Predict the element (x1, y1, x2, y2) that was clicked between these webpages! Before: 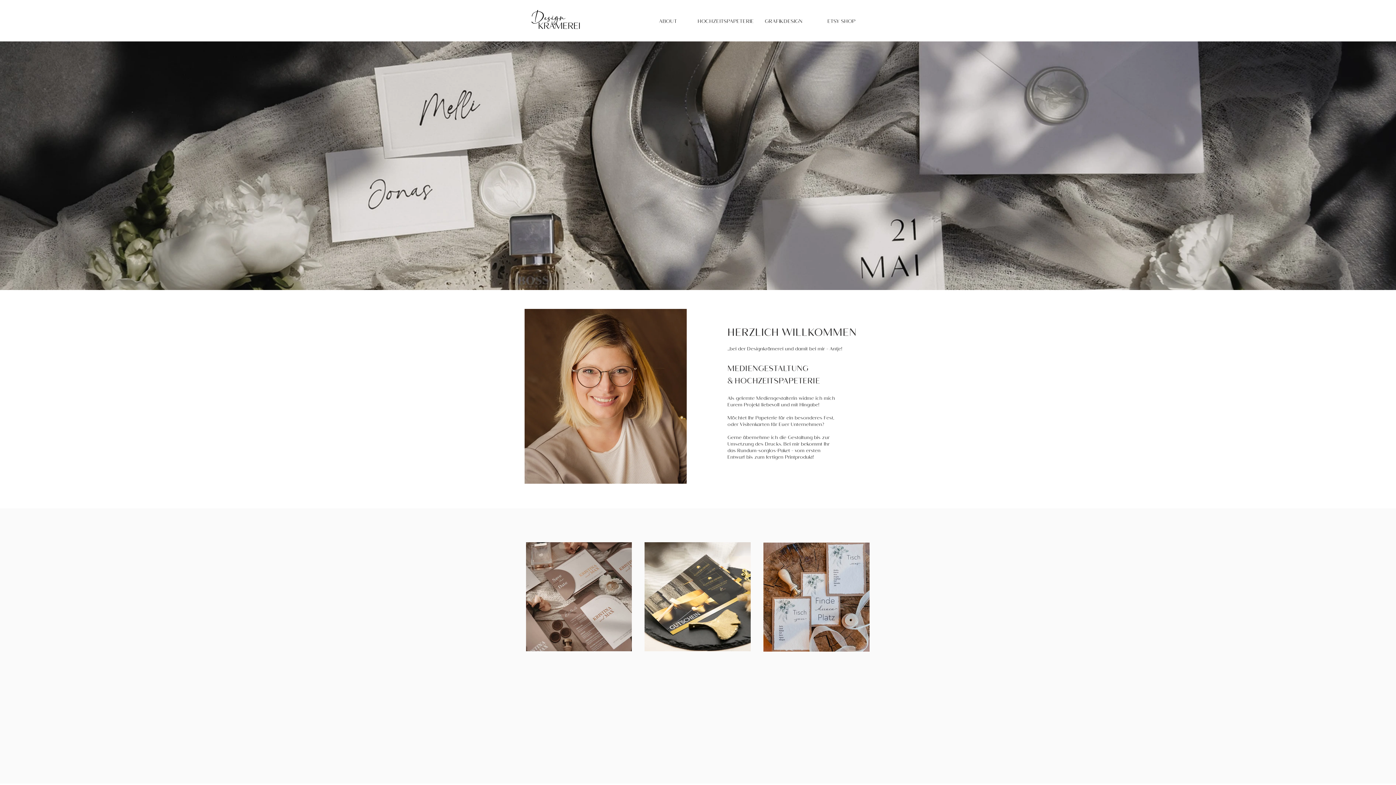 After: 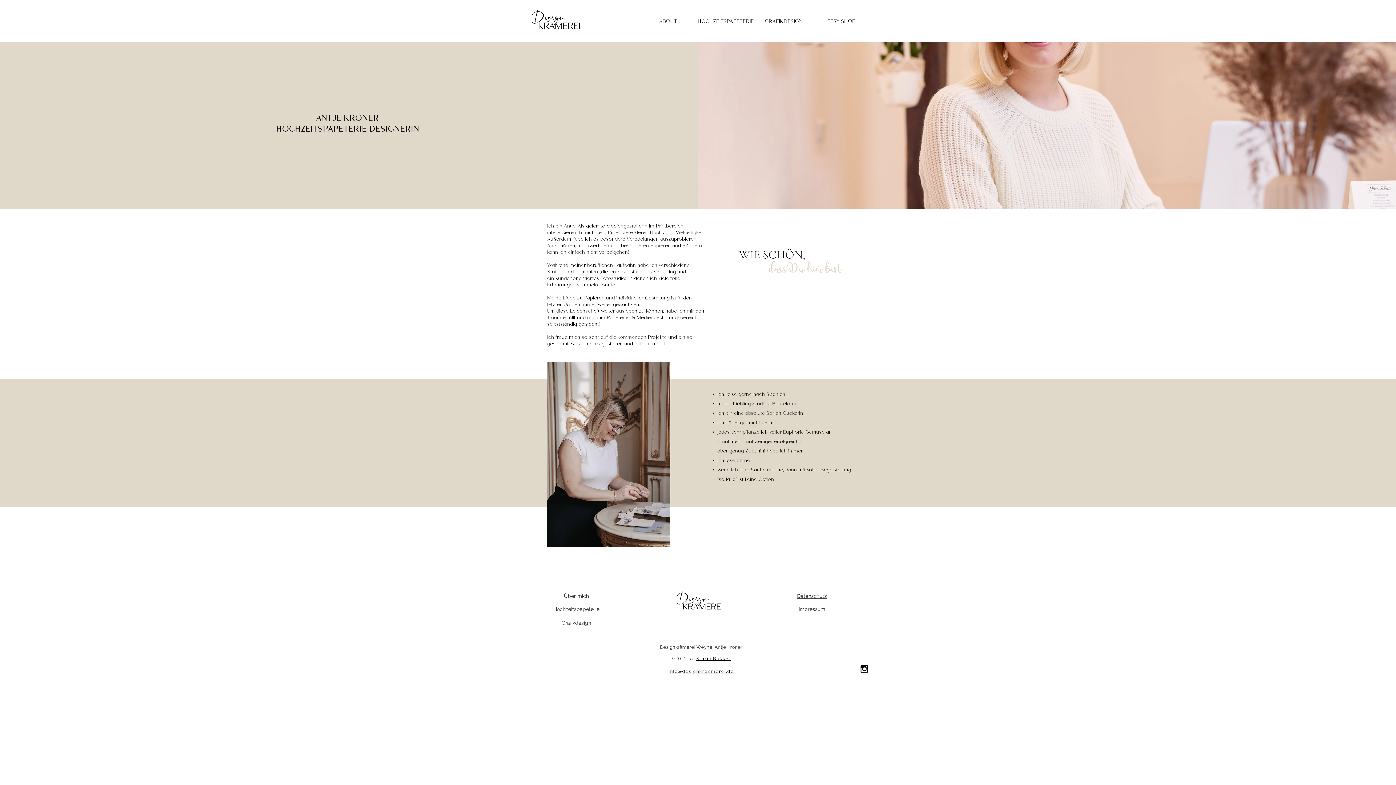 Action: bbox: (640, 12, 696, 32) label: ABOUT